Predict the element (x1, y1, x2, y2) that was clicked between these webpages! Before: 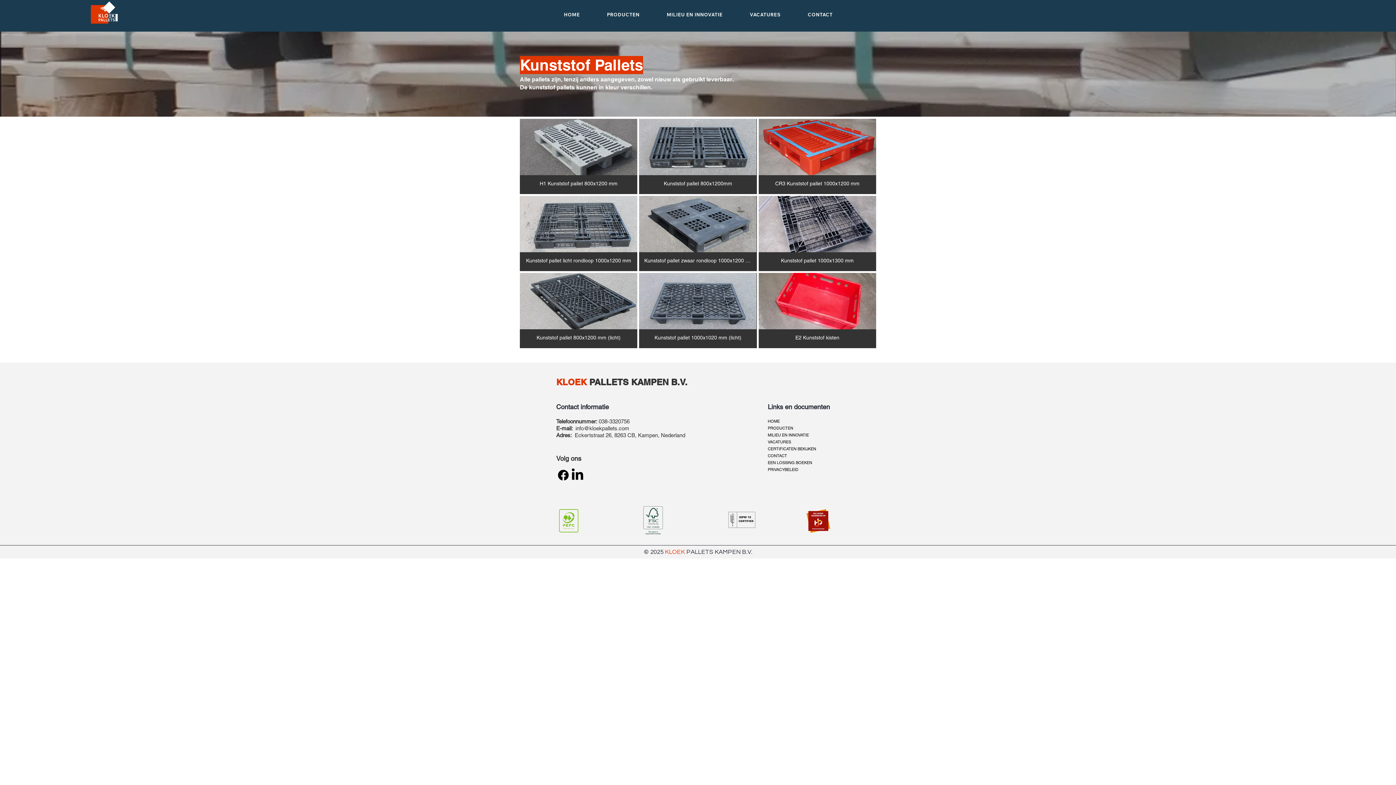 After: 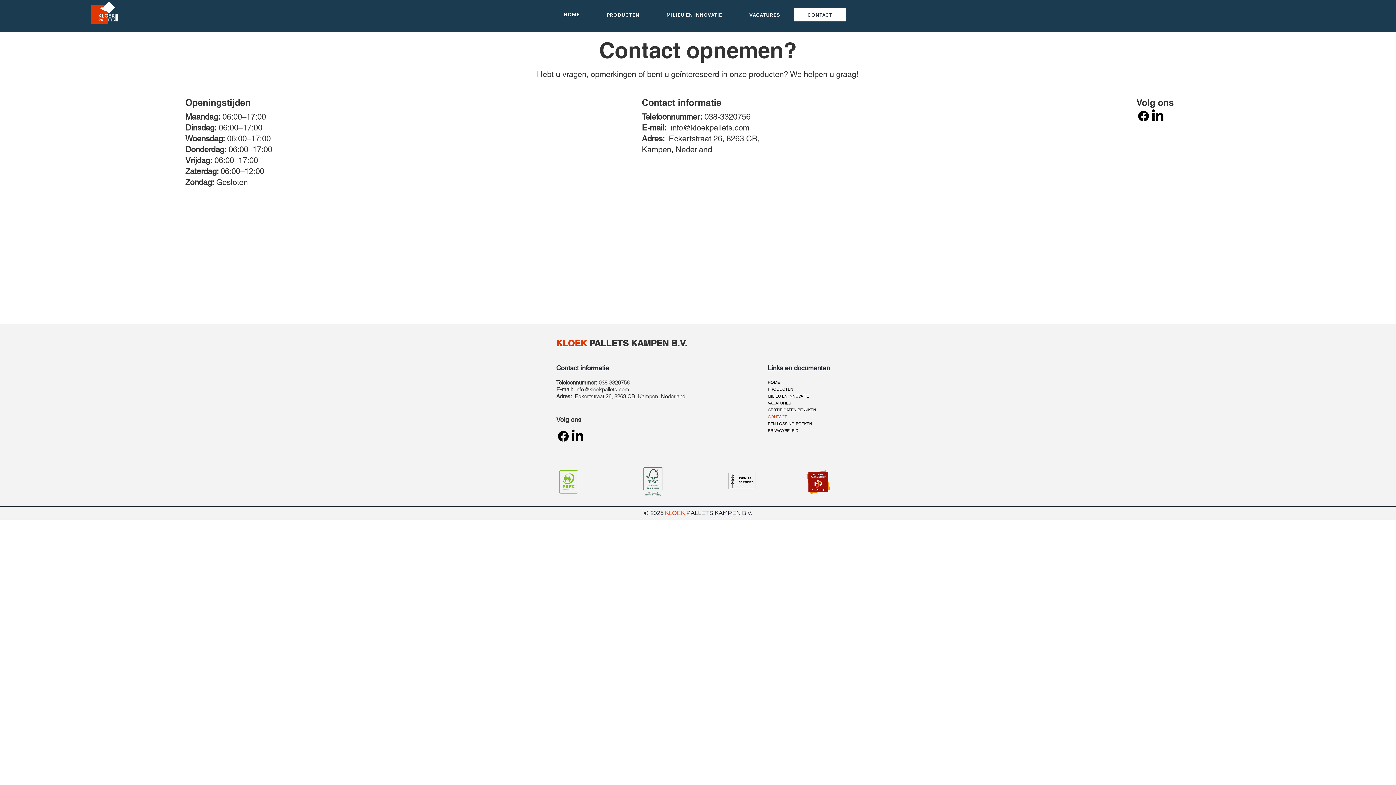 Action: bbox: (768, 452, 840, 459) label: CONTACT